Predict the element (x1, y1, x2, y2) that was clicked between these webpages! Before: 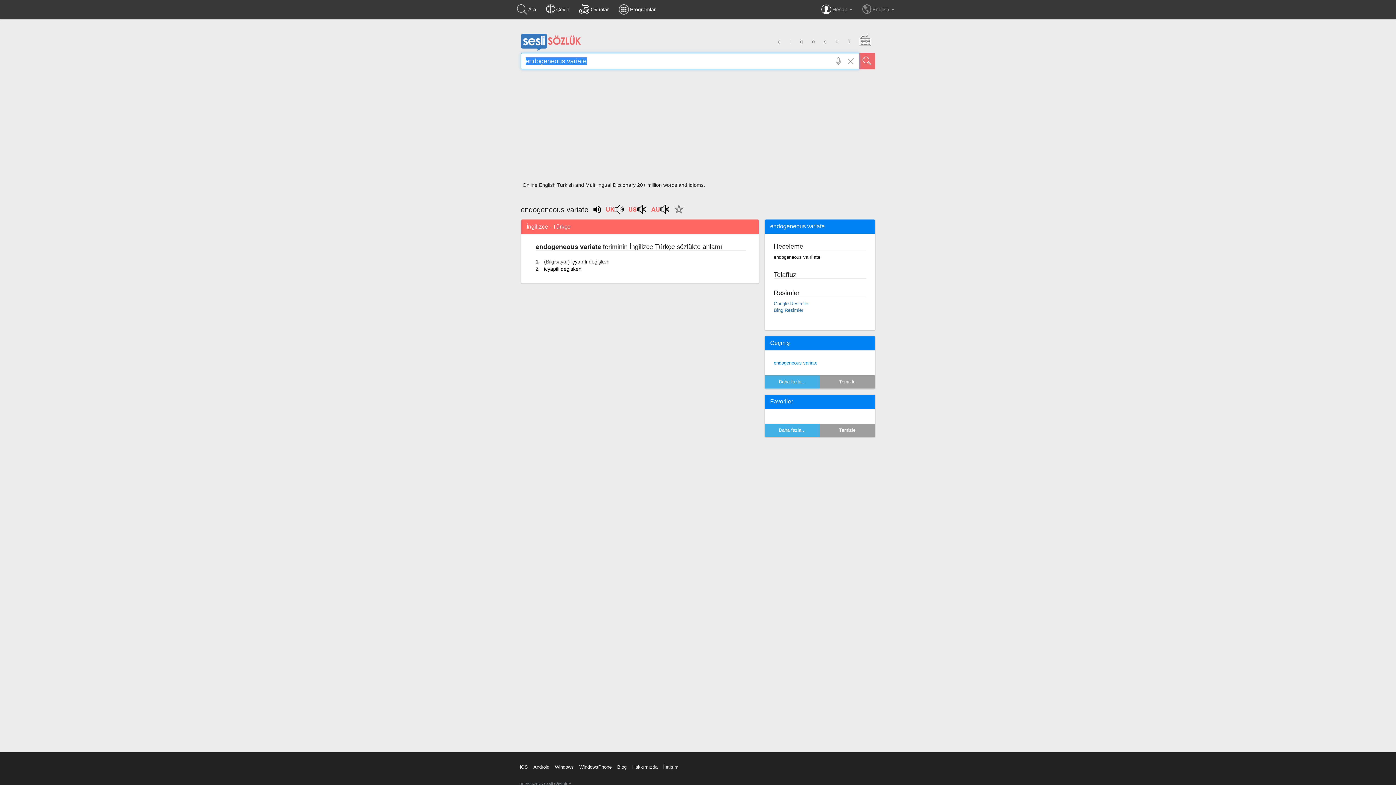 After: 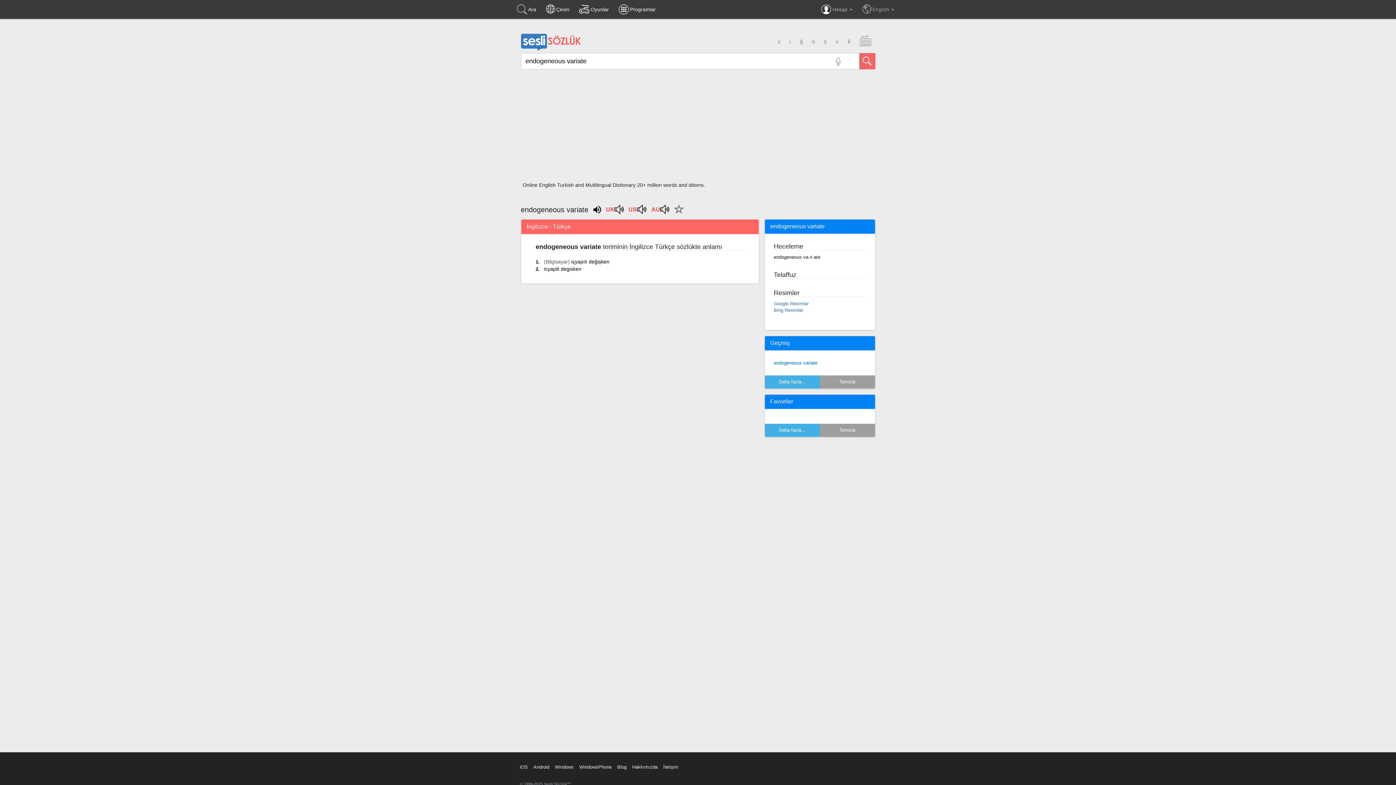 Action: bbox: (606, 209, 624, 215)